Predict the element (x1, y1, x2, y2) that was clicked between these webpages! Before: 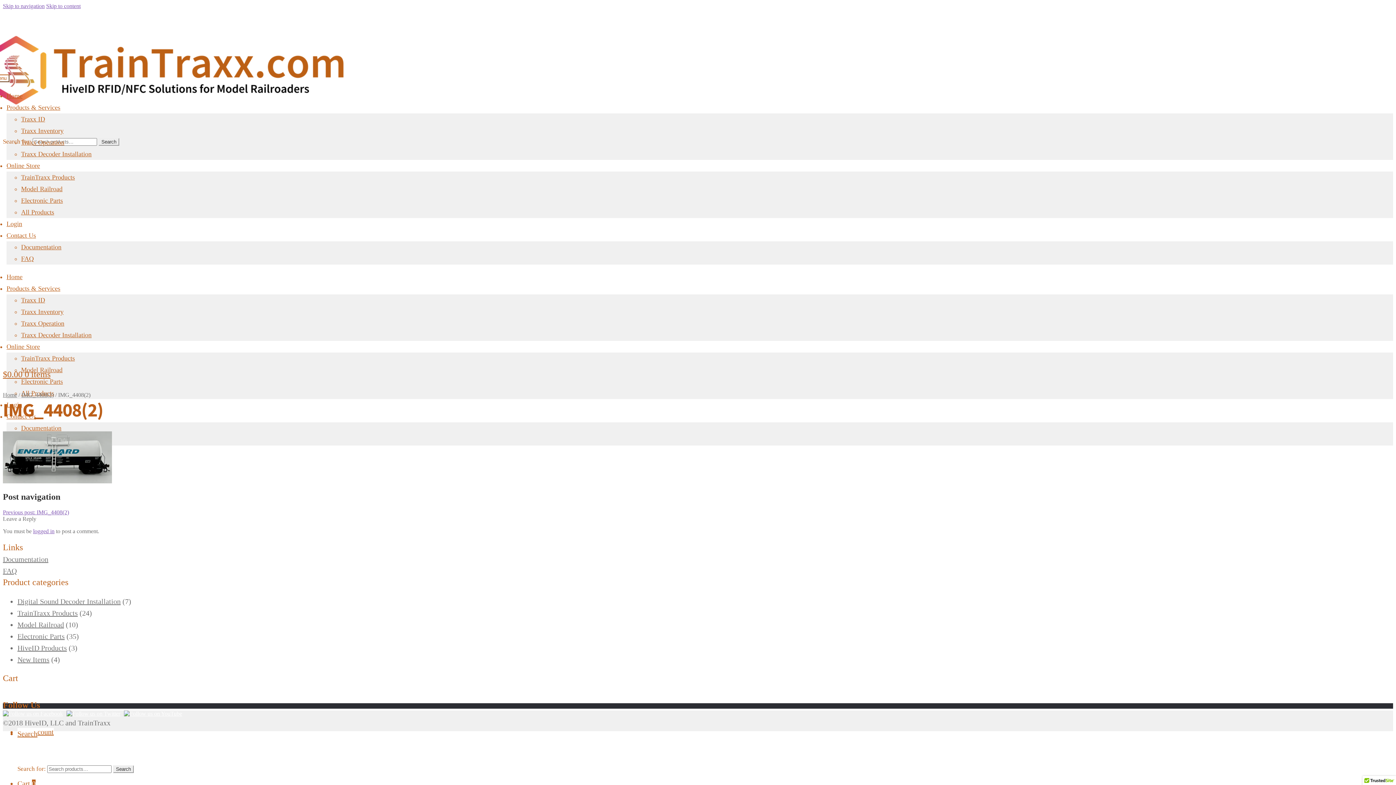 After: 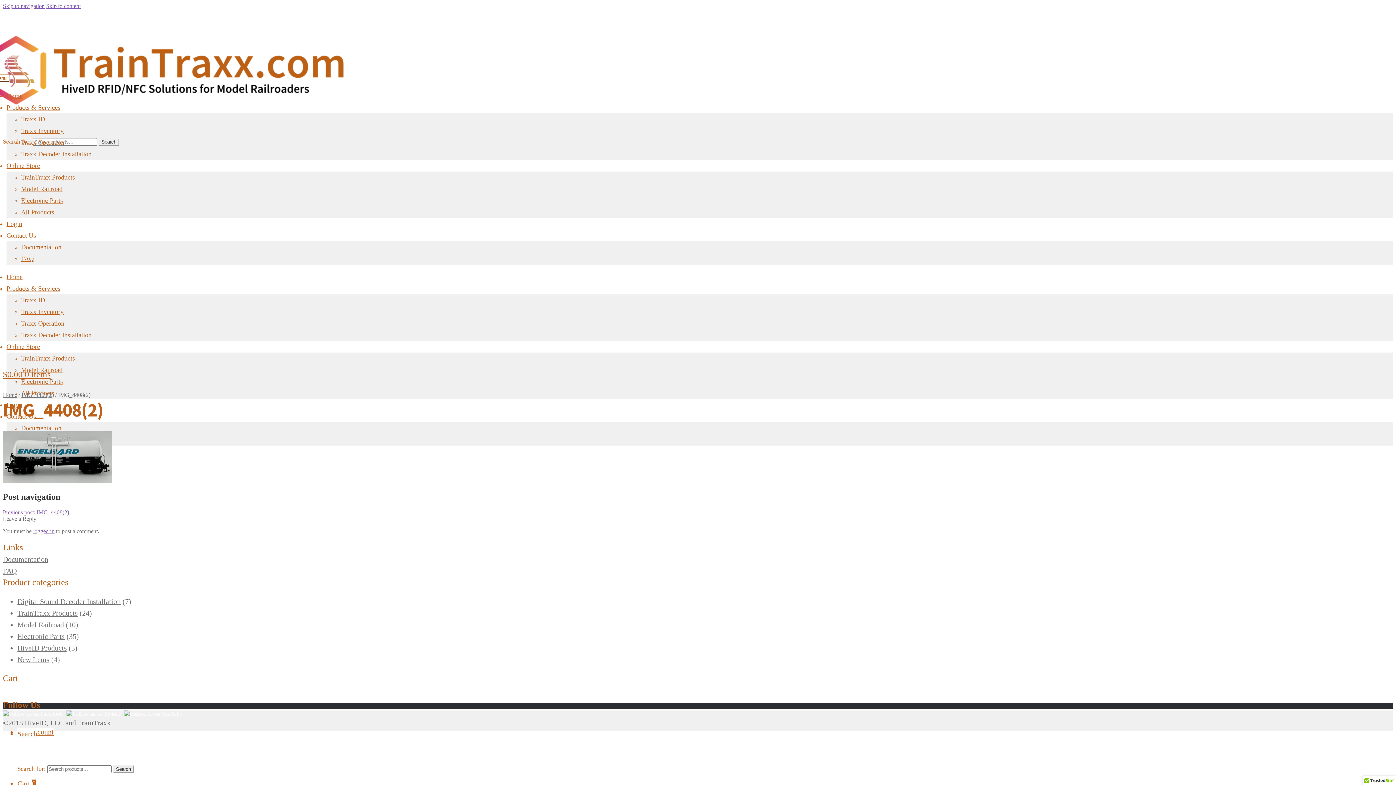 Action: bbox: (124, 710, 182, 717)